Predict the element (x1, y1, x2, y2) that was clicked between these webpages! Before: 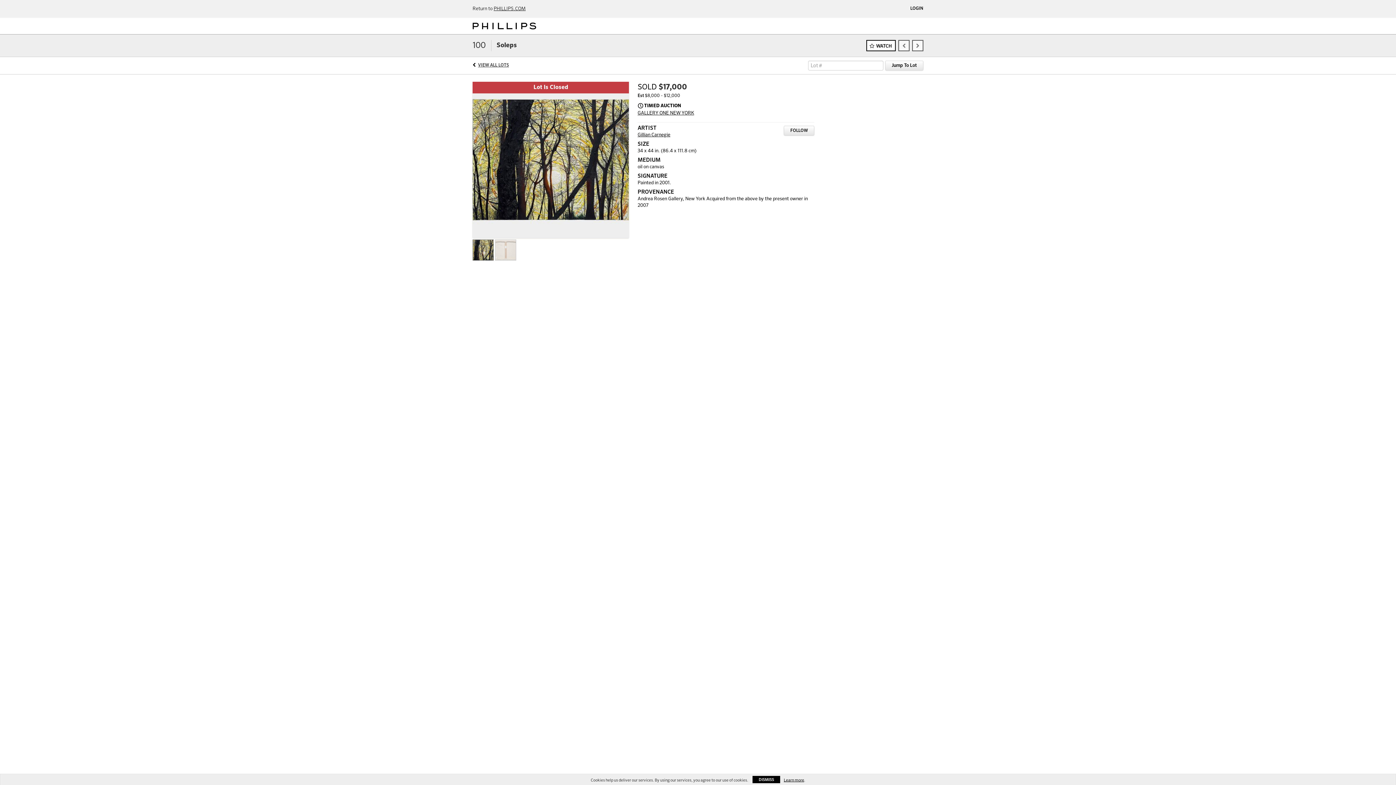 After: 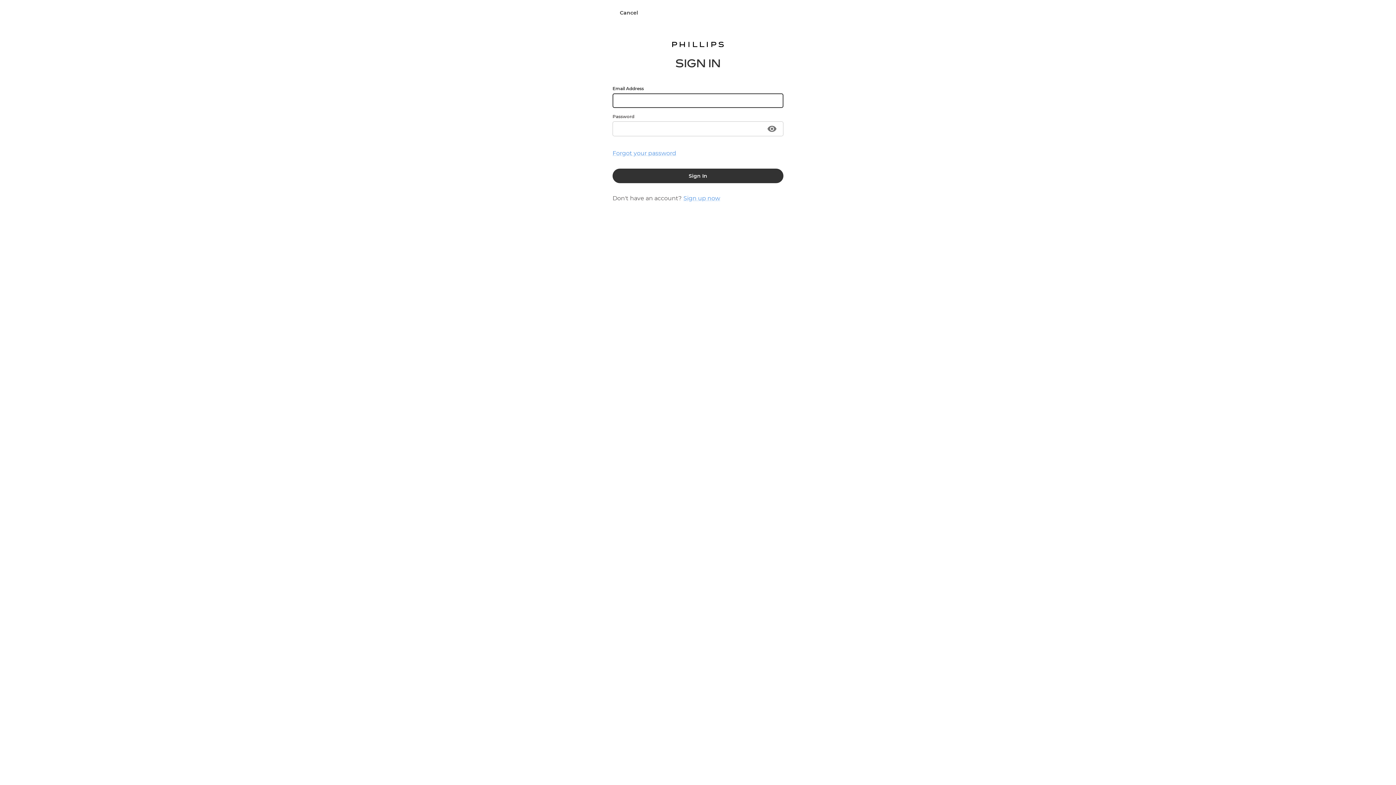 Action: label: FOLLOW bbox: (784, 125, 814, 135)